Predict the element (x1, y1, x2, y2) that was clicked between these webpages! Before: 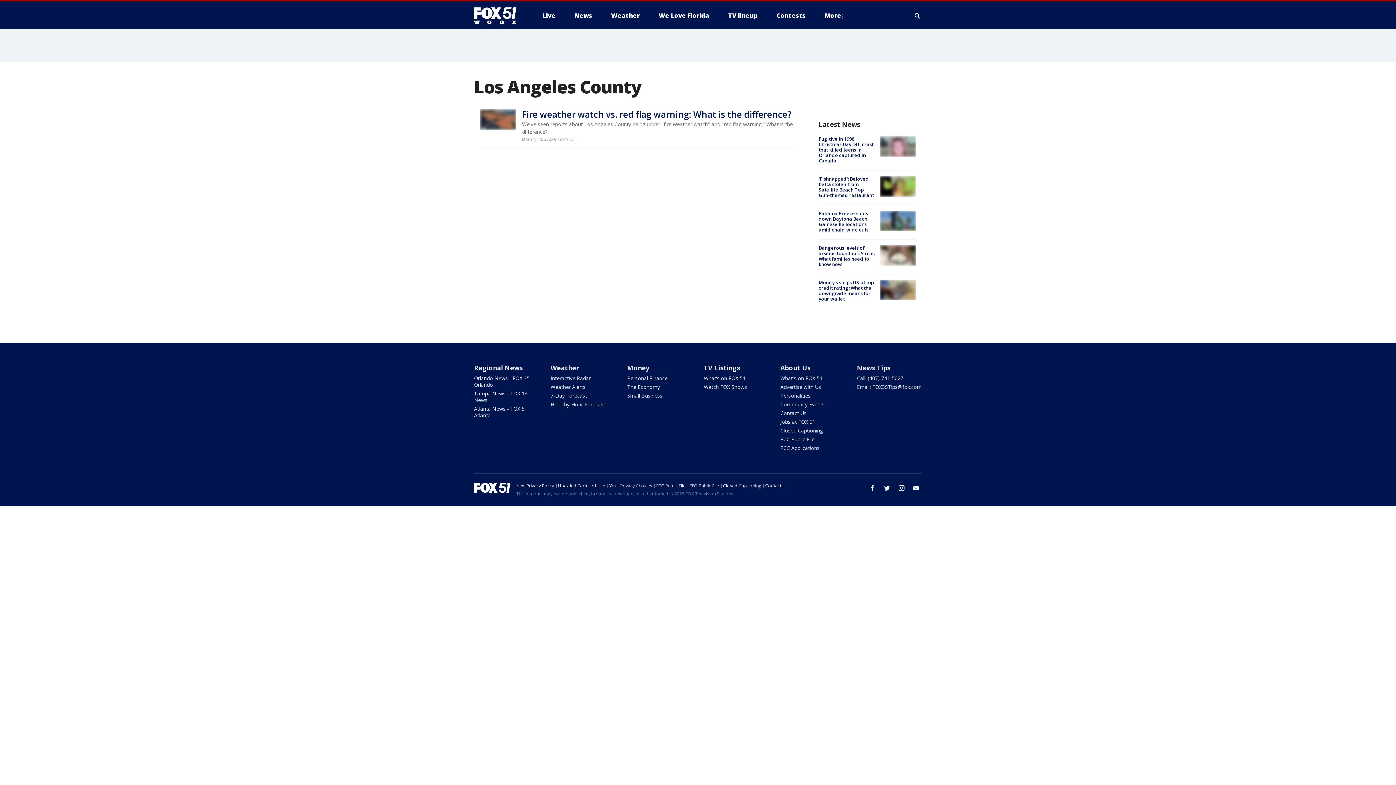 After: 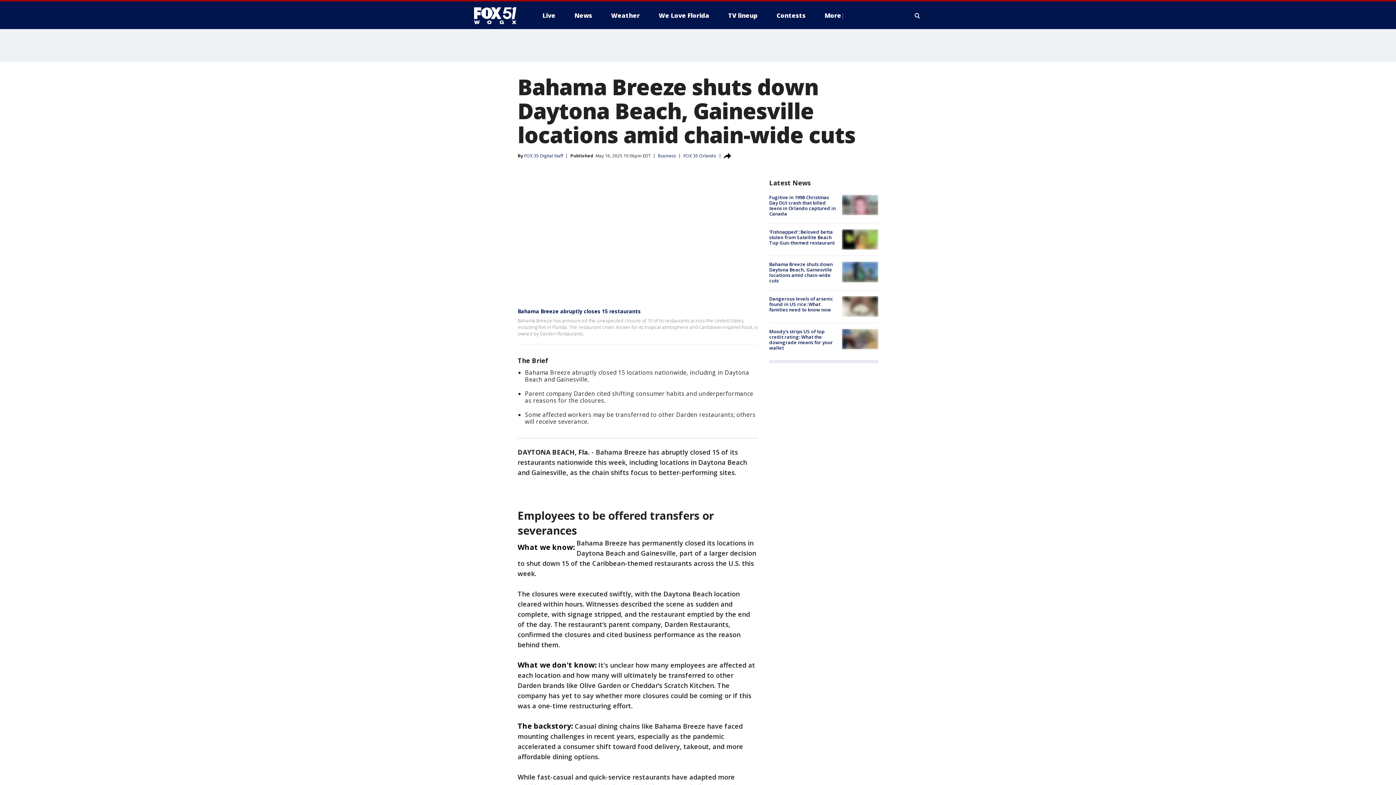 Action: bbox: (818, 210, 869, 233) label: Bahama Breeze shuts down Daytona Beach, Gainesville locations amid chain-wide cuts